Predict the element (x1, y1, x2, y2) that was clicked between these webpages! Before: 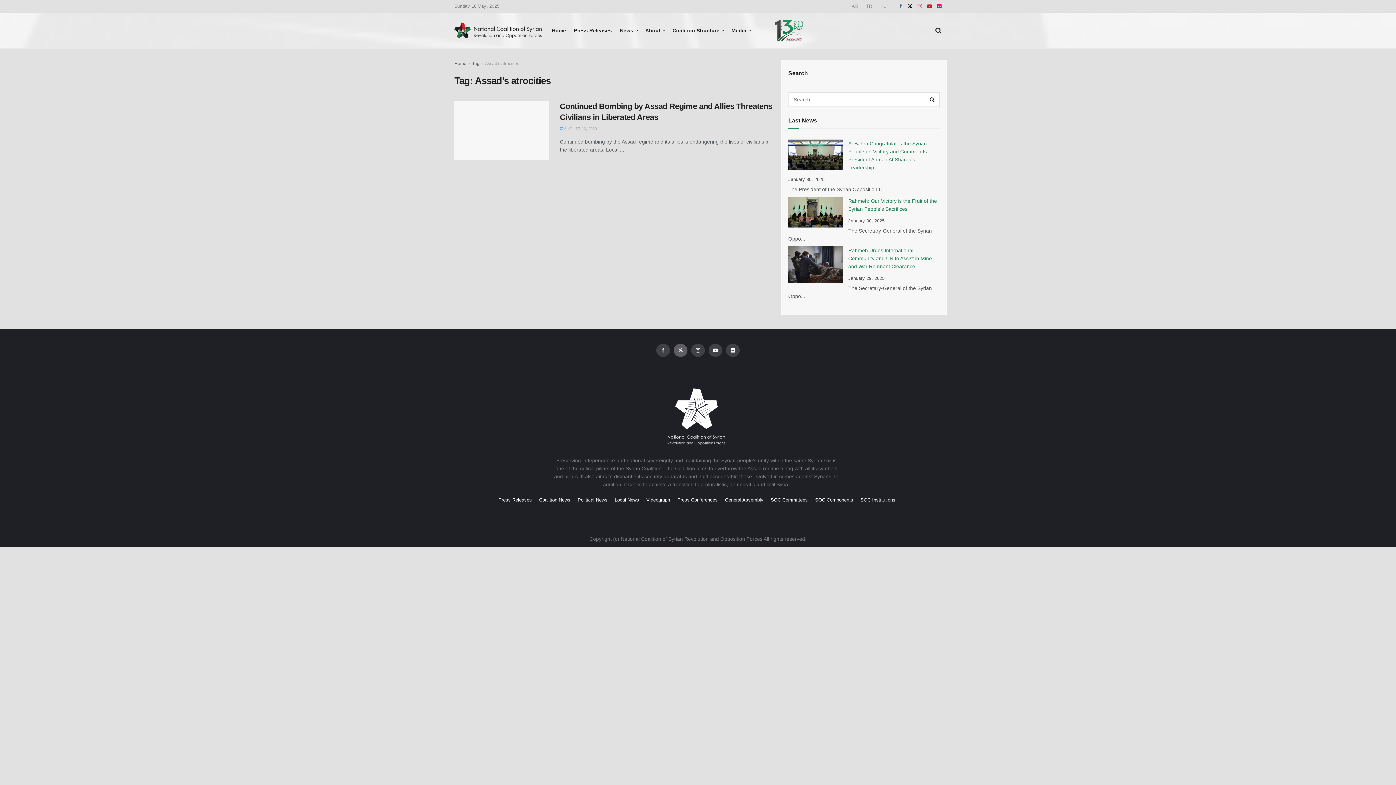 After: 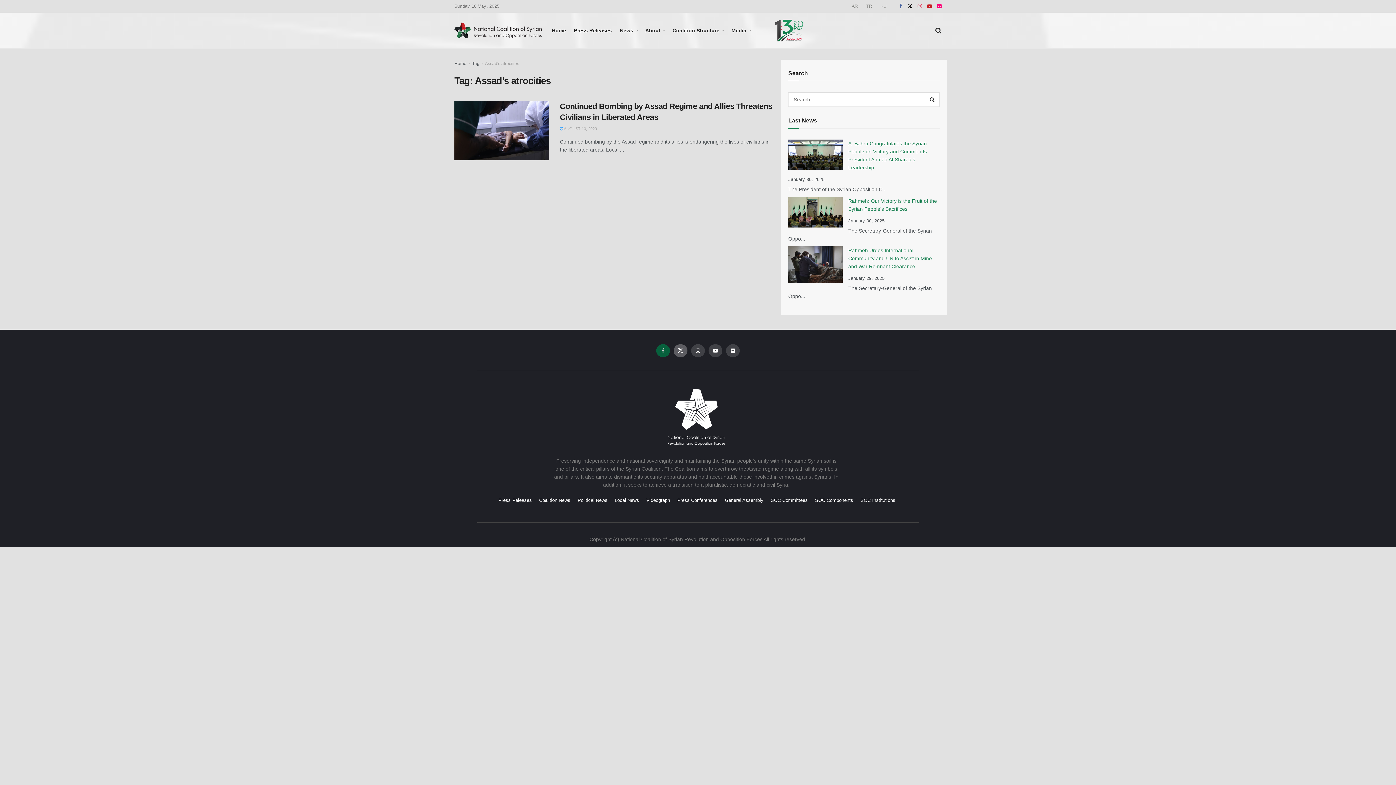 Action: bbox: (656, 344, 670, 357)